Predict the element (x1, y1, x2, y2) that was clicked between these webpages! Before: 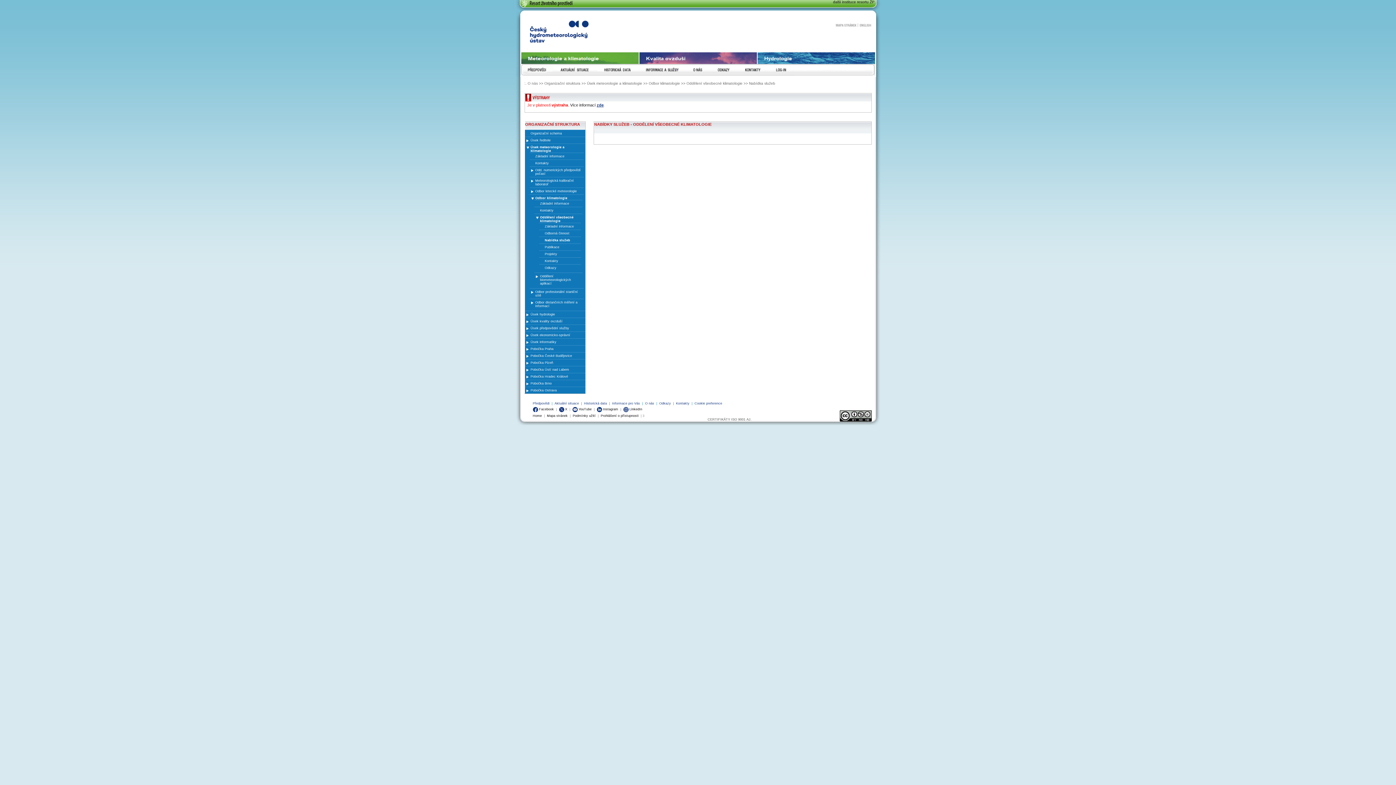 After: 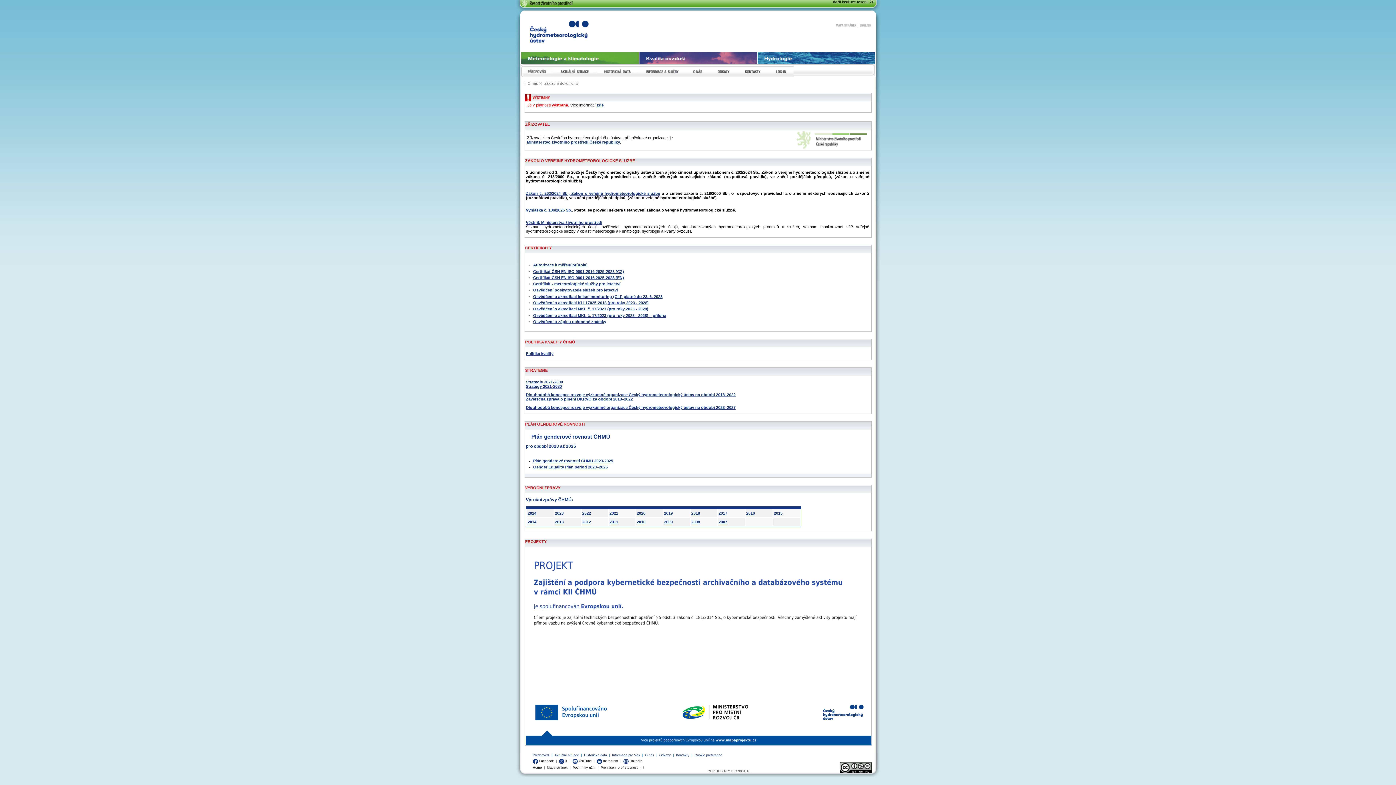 Action: bbox: (712, 417, 758, 421)